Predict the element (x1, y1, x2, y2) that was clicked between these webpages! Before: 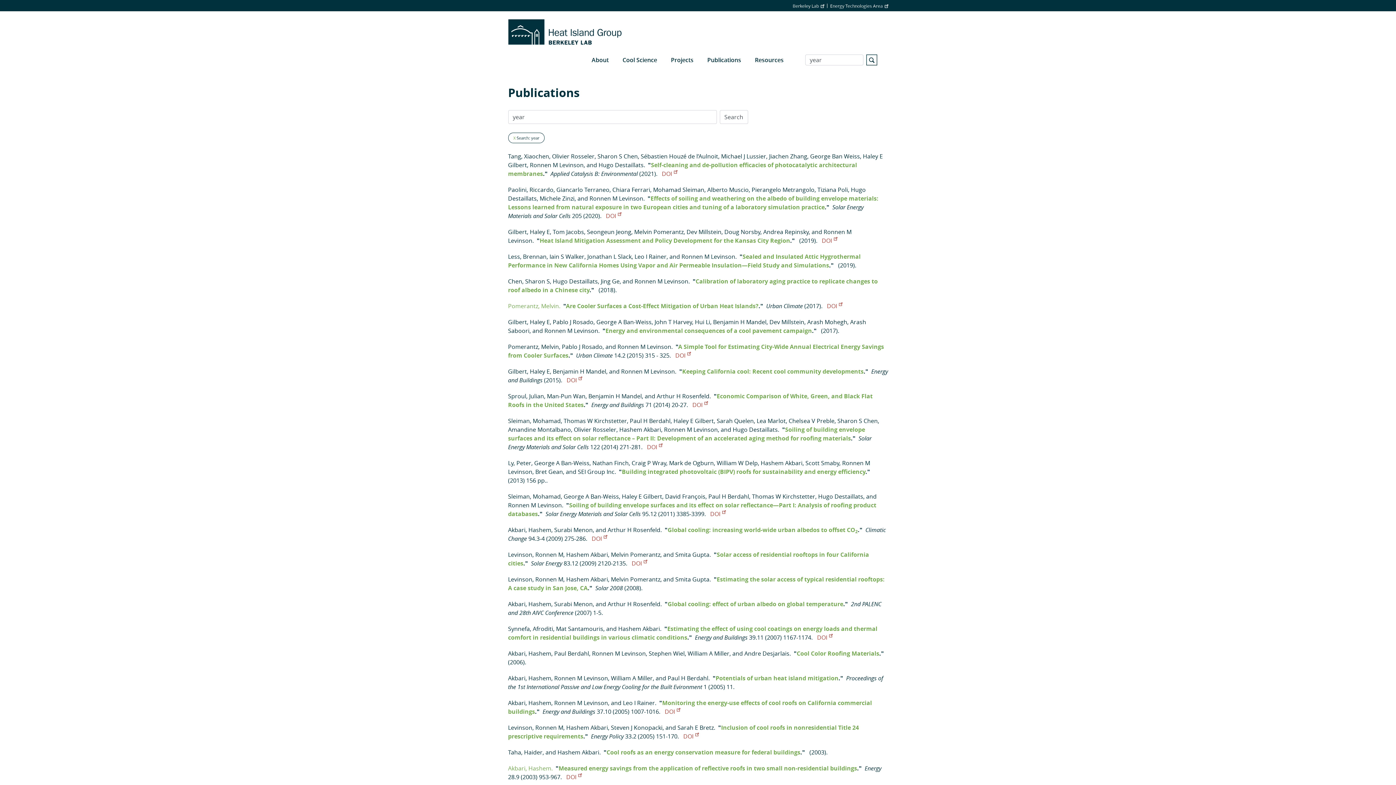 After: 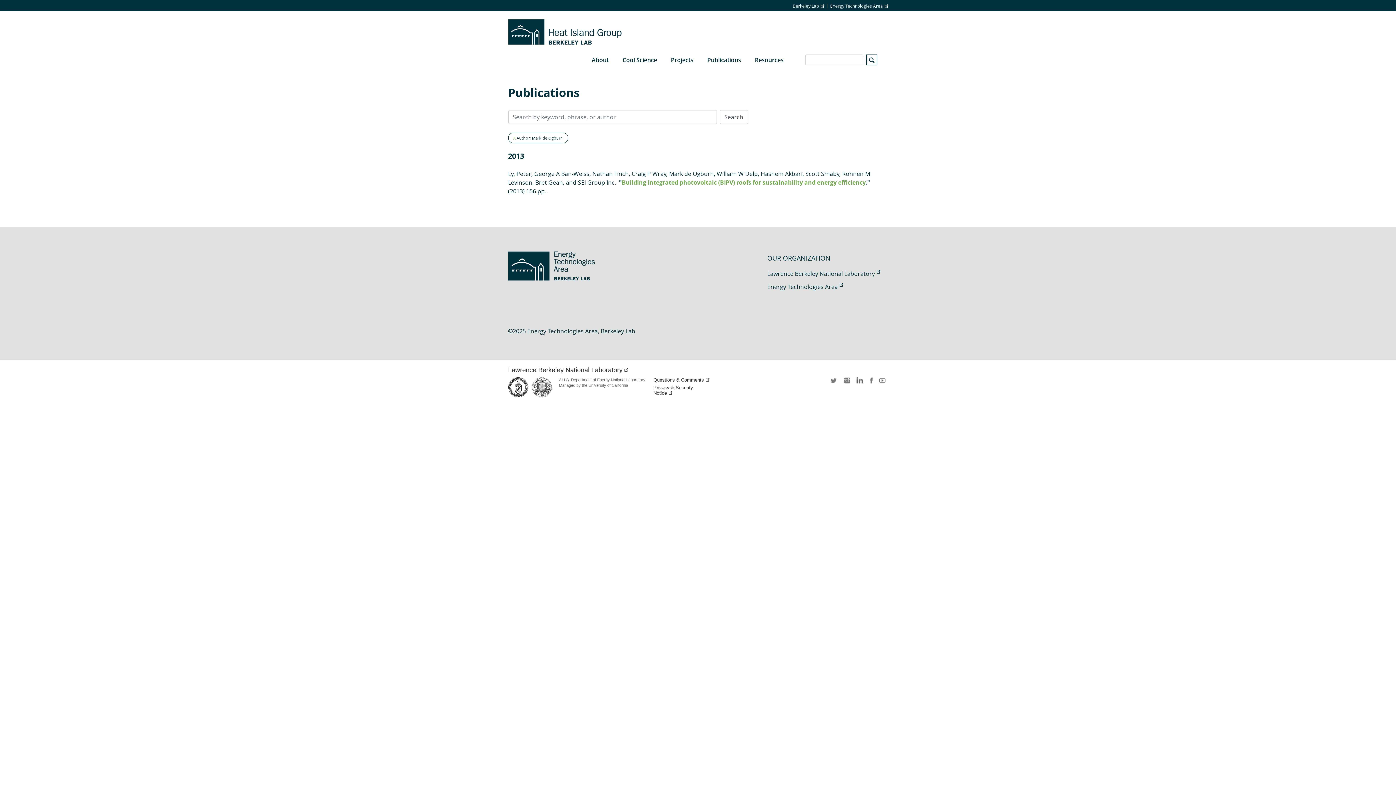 Action: label: Mark de Ogburn bbox: (669, 459, 714, 467)